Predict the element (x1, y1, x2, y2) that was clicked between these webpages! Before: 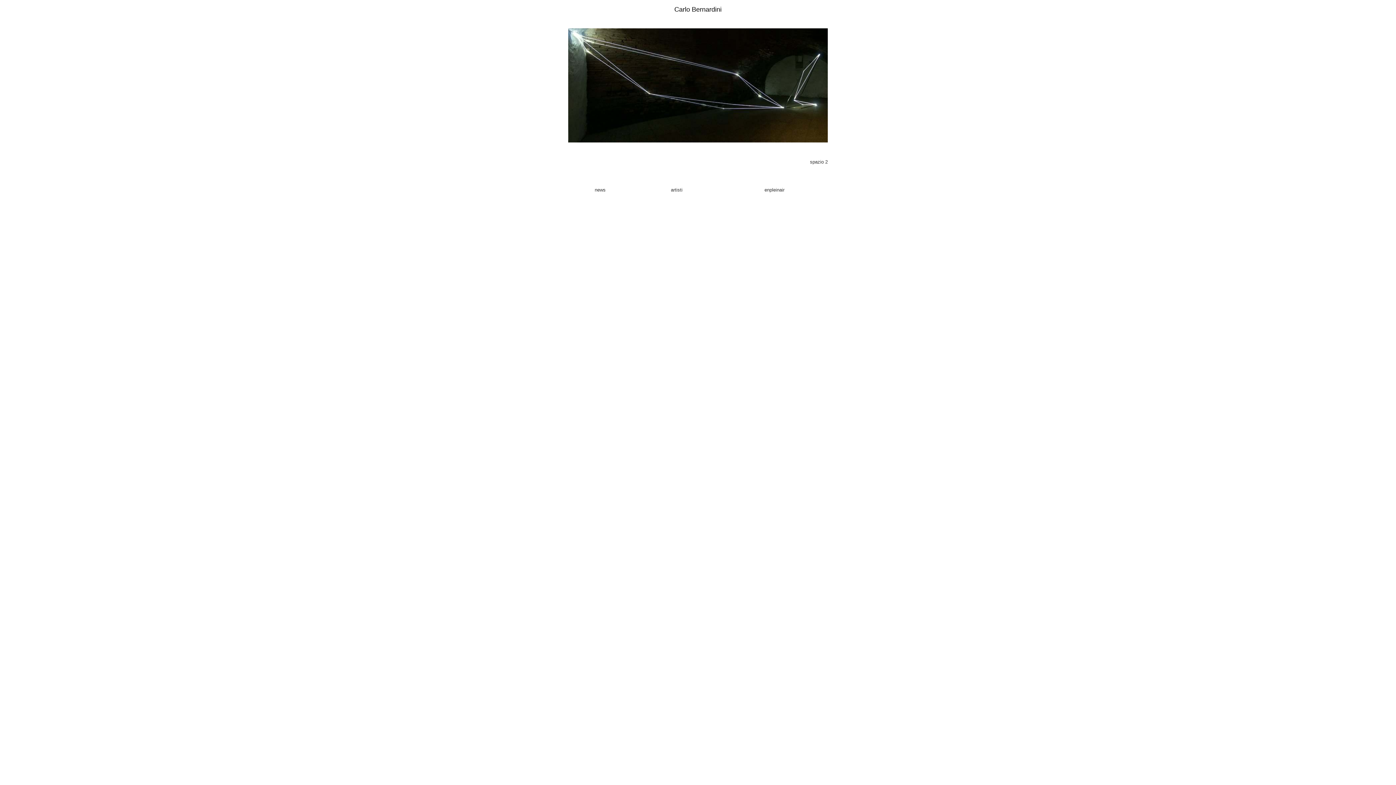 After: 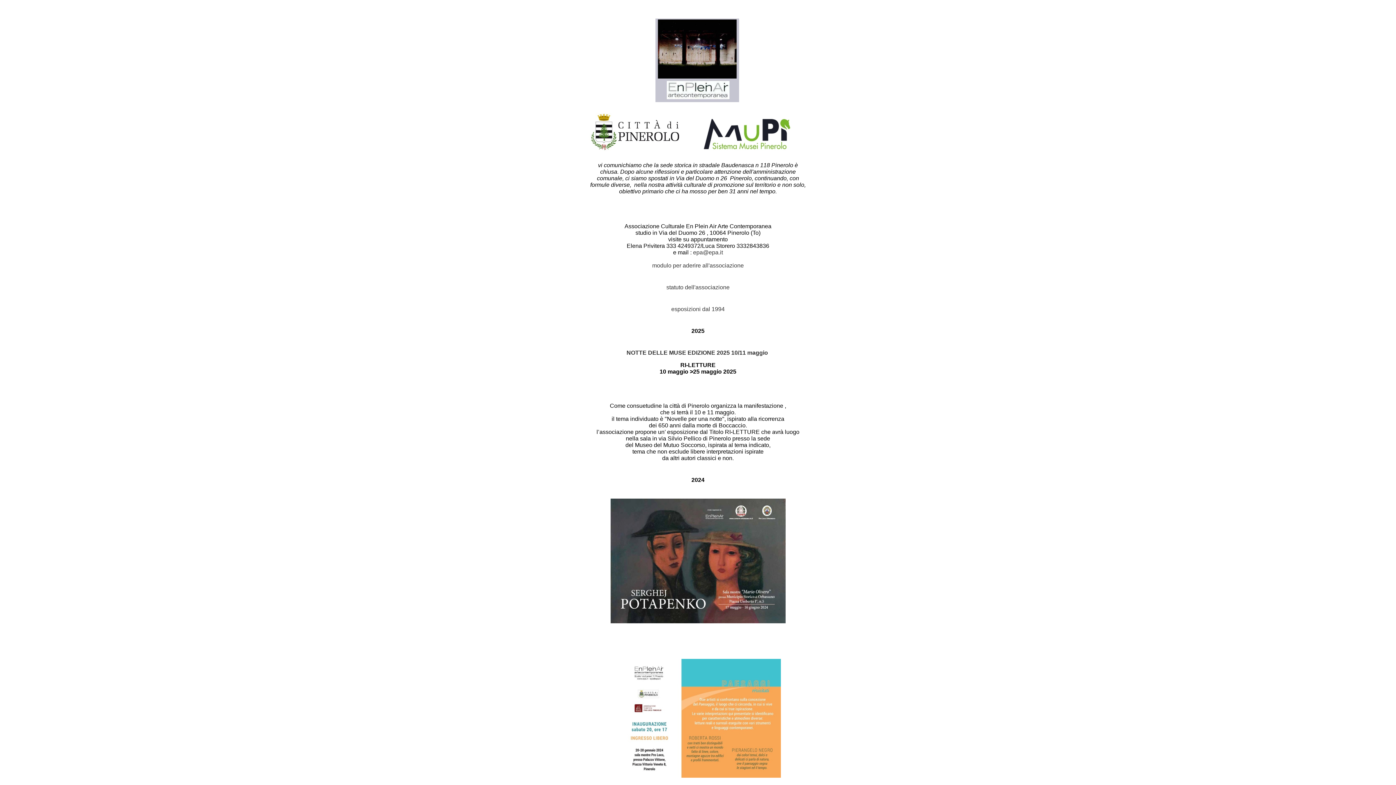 Action: label: enpleinair bbox: (764, 187, 784, 192)